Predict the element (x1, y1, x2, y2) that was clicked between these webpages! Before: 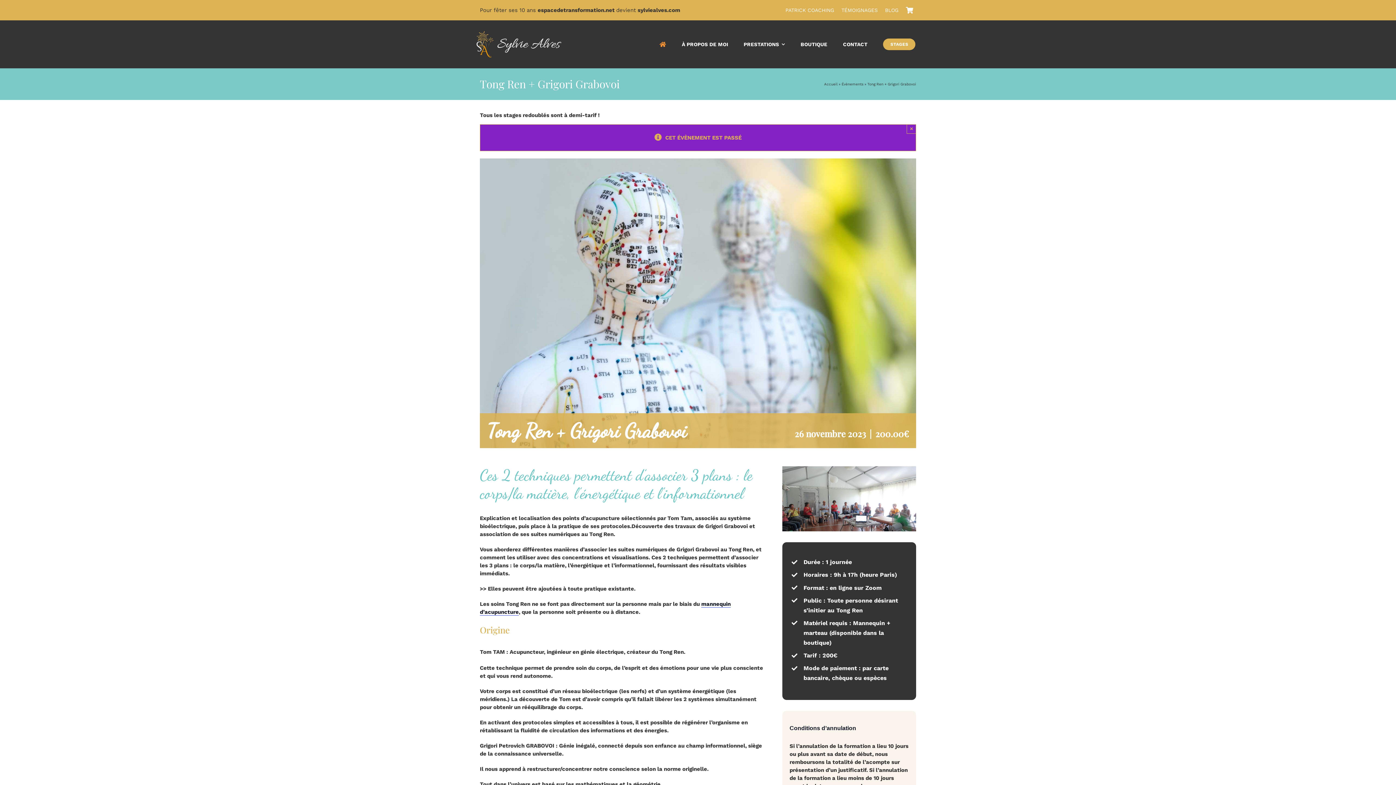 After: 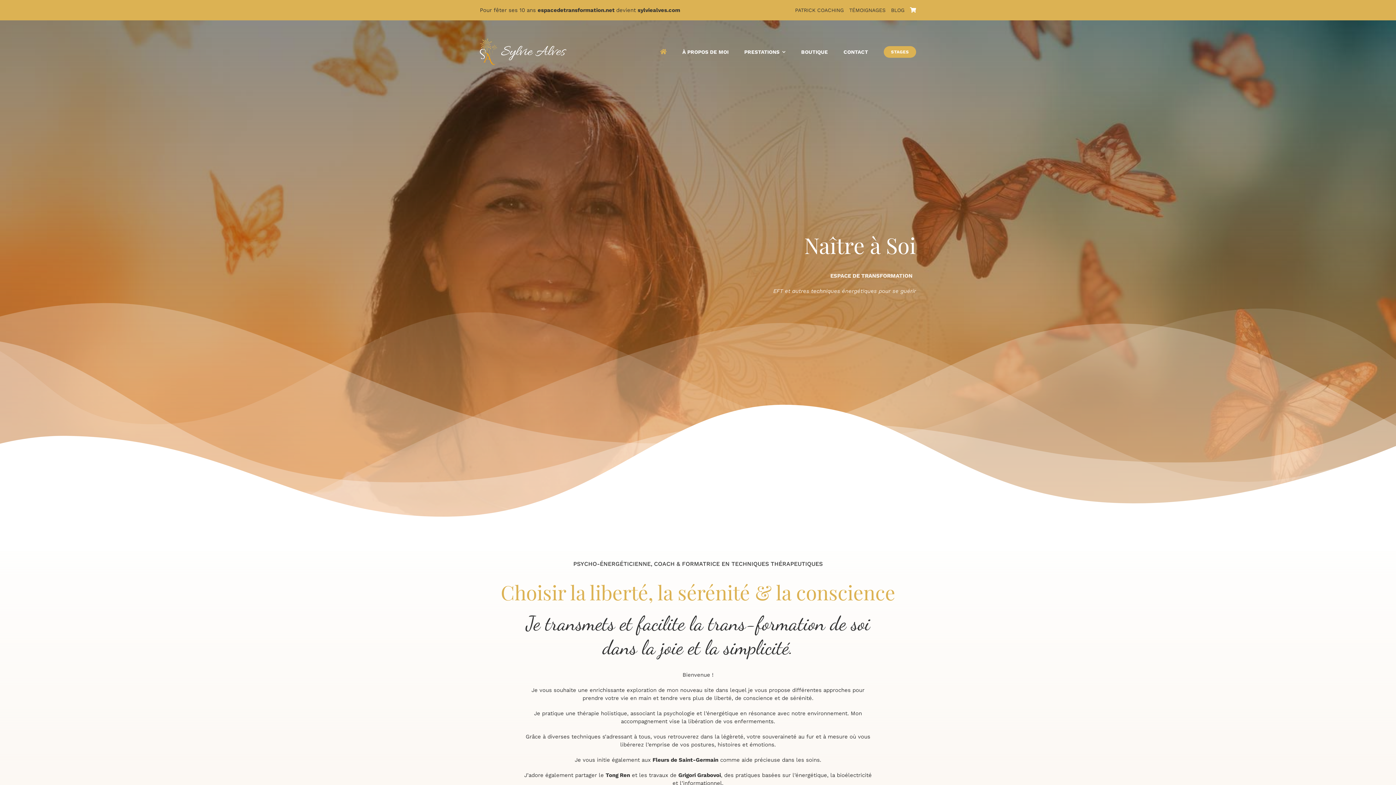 Action: bbox: (476, 30, 561, 37) label: logo